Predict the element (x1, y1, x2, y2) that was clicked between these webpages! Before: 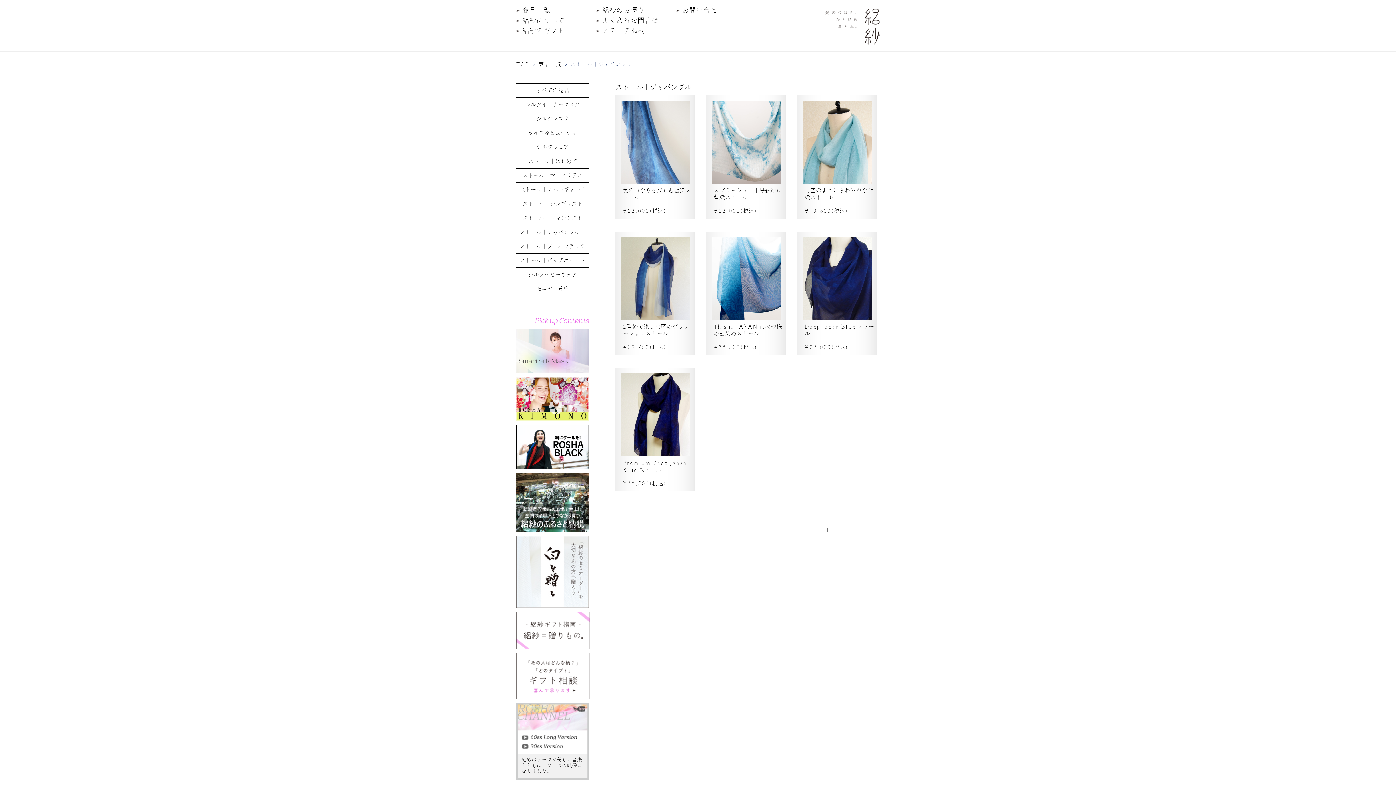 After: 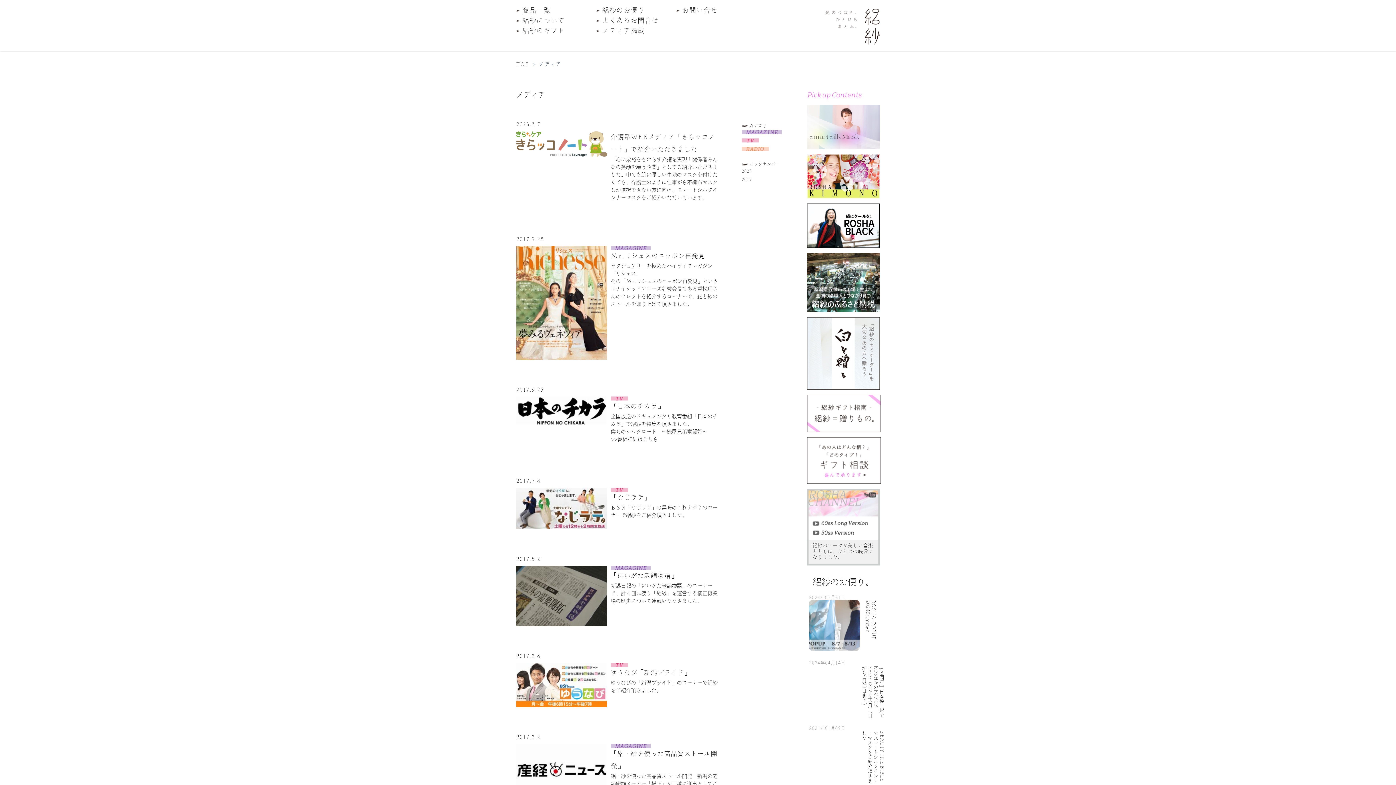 Action: label: メディア掲載 bbox: (602, 26, 644, 34)